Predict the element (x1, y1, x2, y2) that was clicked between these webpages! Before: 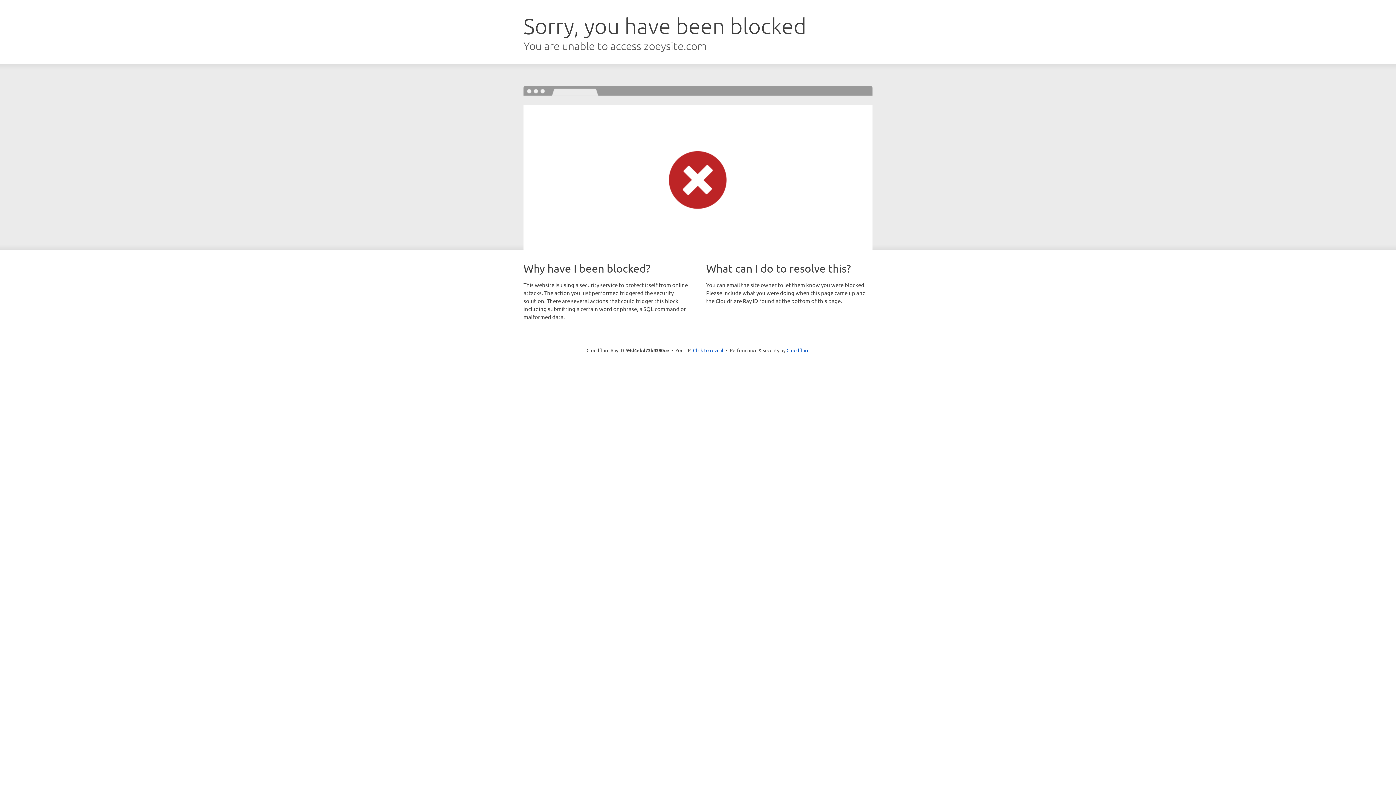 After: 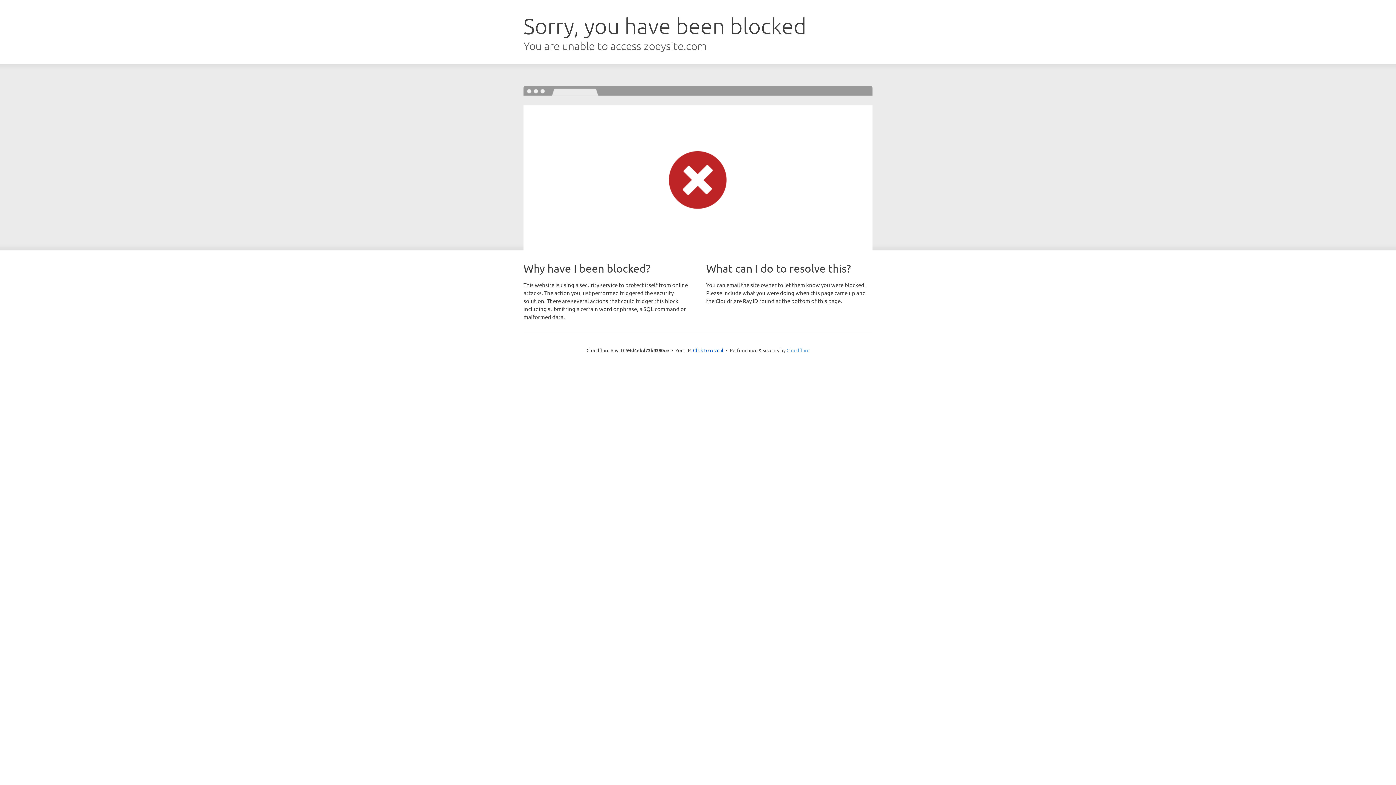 Action: bbox: (786, 347, 809, 353) label: Cloudflare